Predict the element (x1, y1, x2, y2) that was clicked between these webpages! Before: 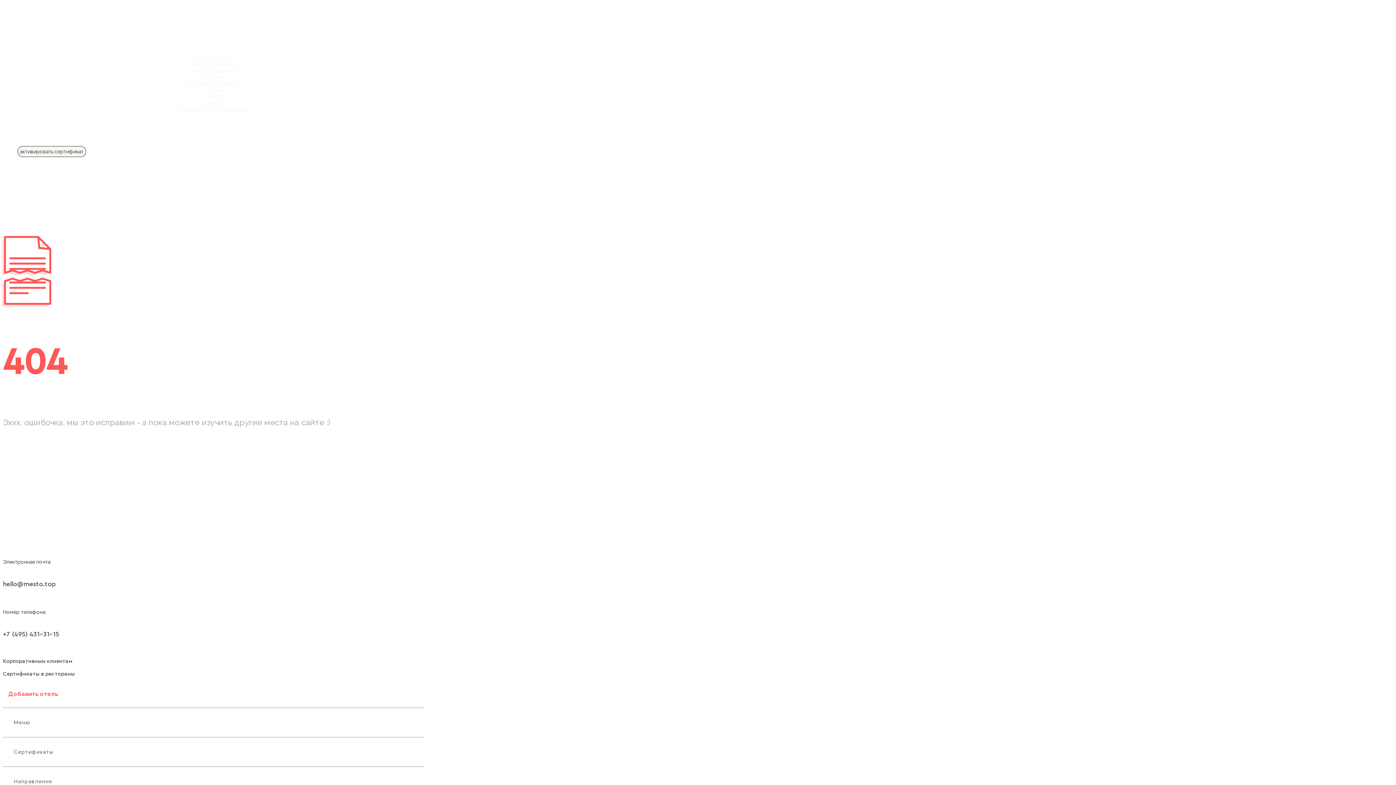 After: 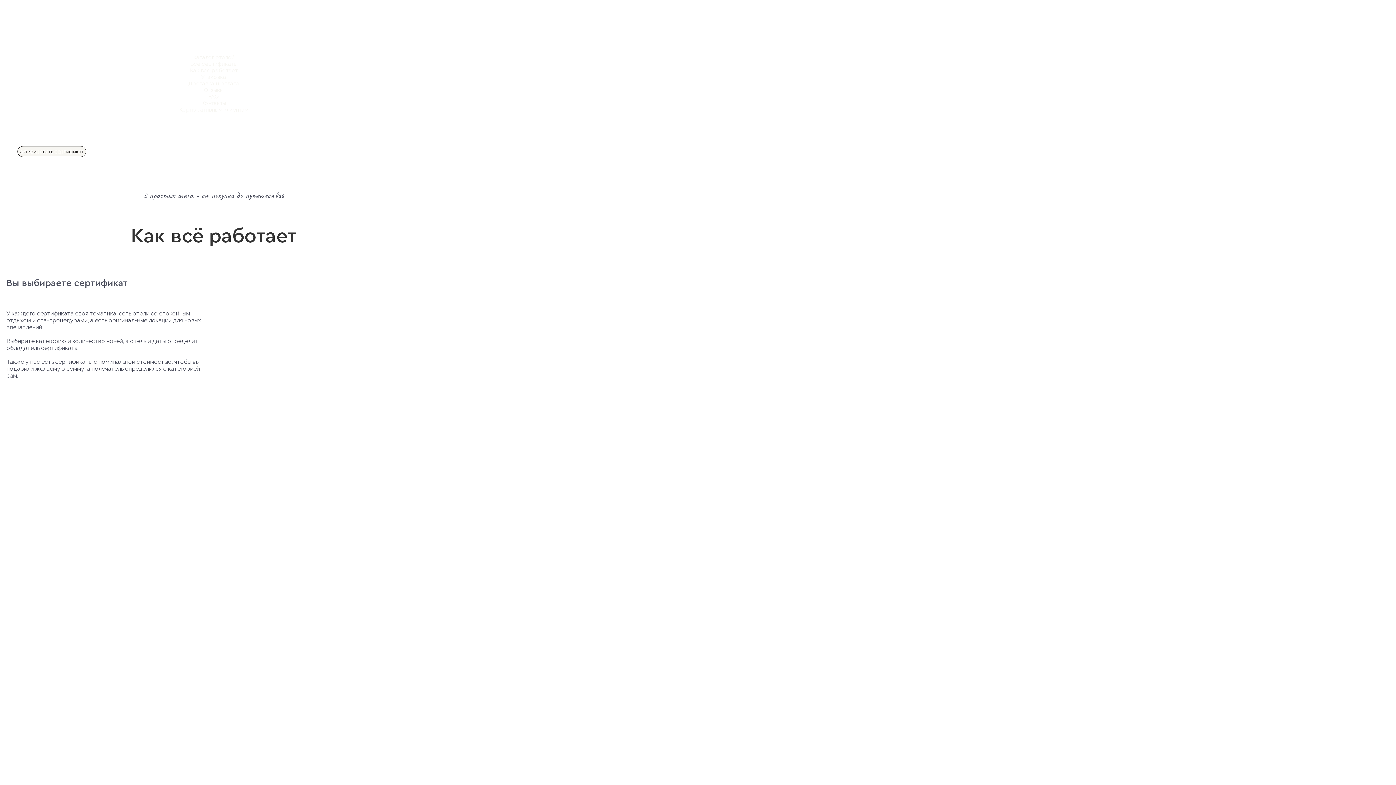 Action: bbox: (17, 67, 410, 73) label: Как все работает